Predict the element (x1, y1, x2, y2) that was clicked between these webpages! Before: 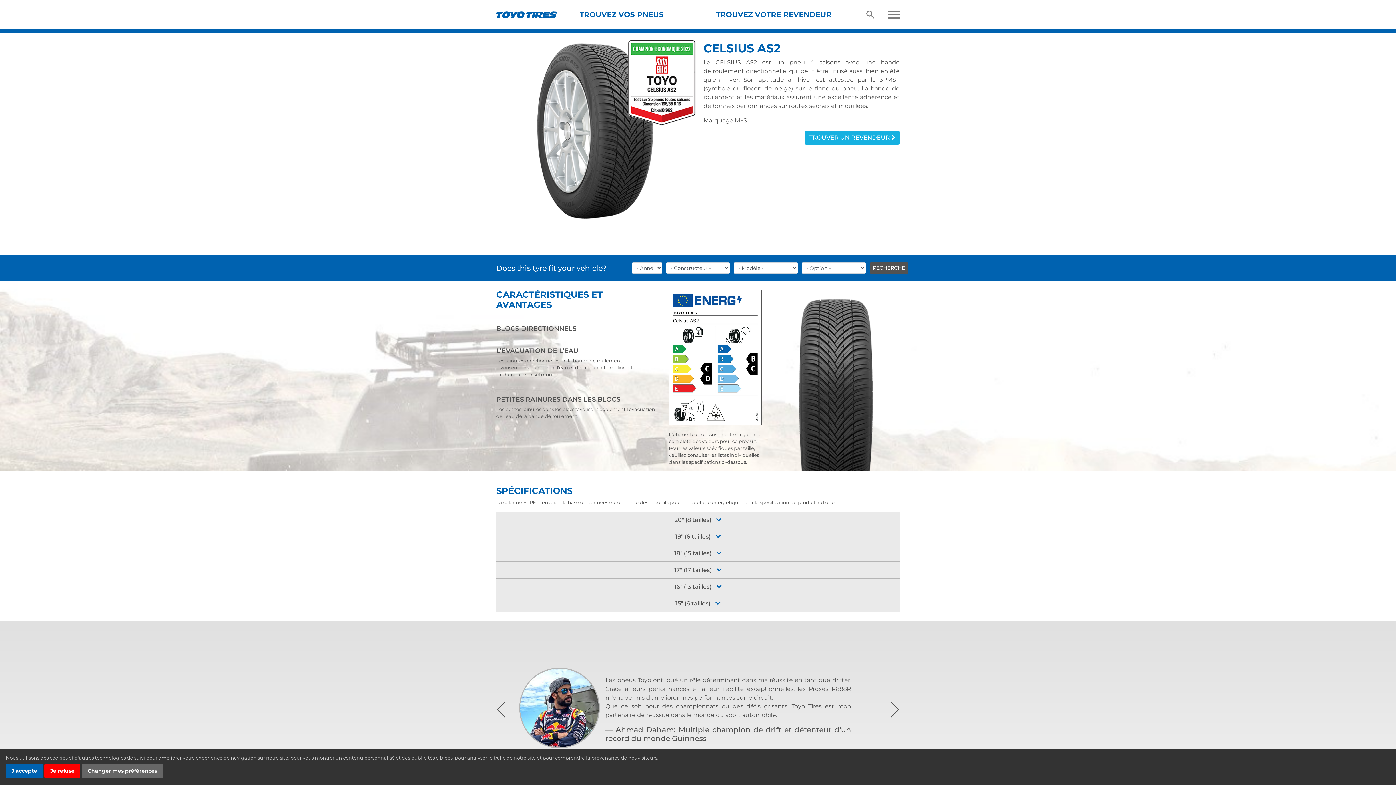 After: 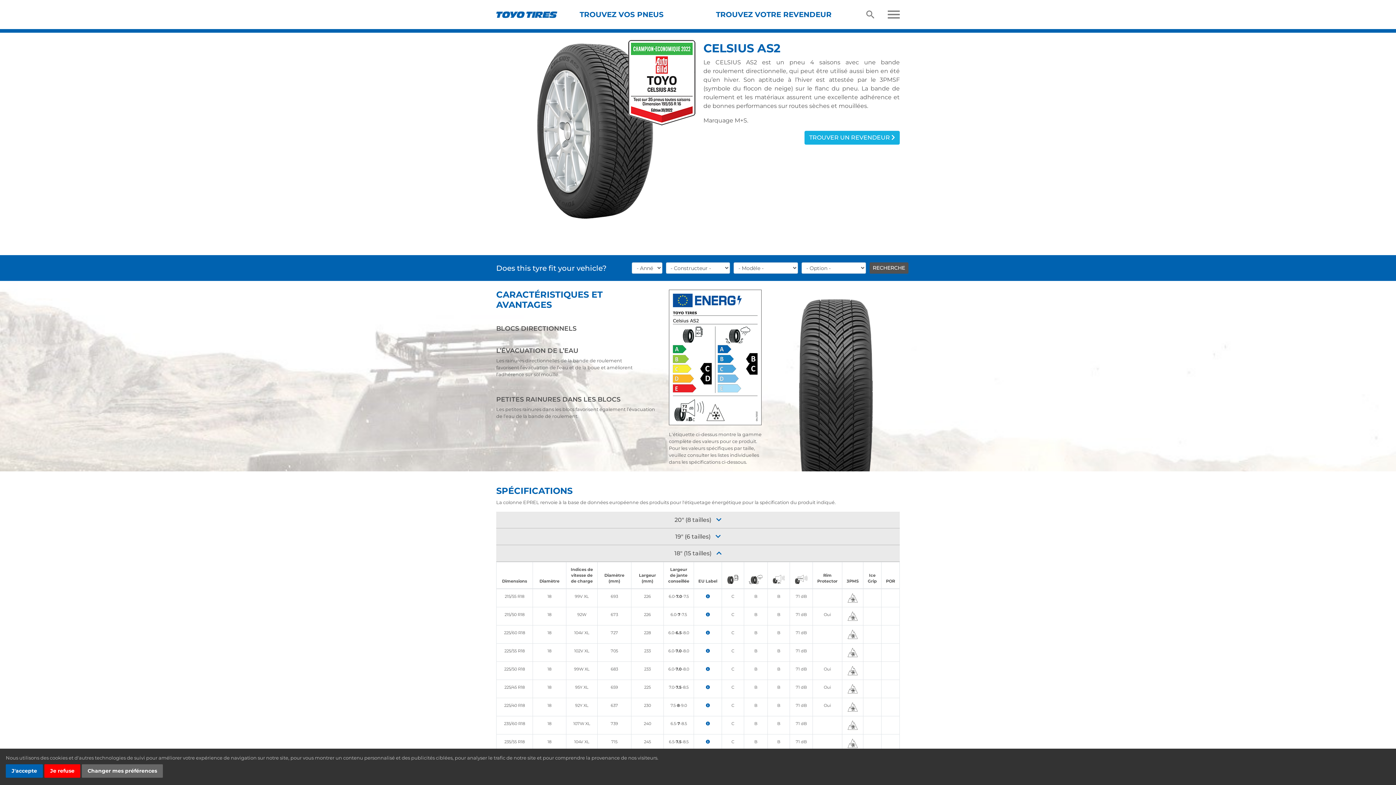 Action: bbox: (500, 549, 896, 558) label: 18" (15 tailles) 